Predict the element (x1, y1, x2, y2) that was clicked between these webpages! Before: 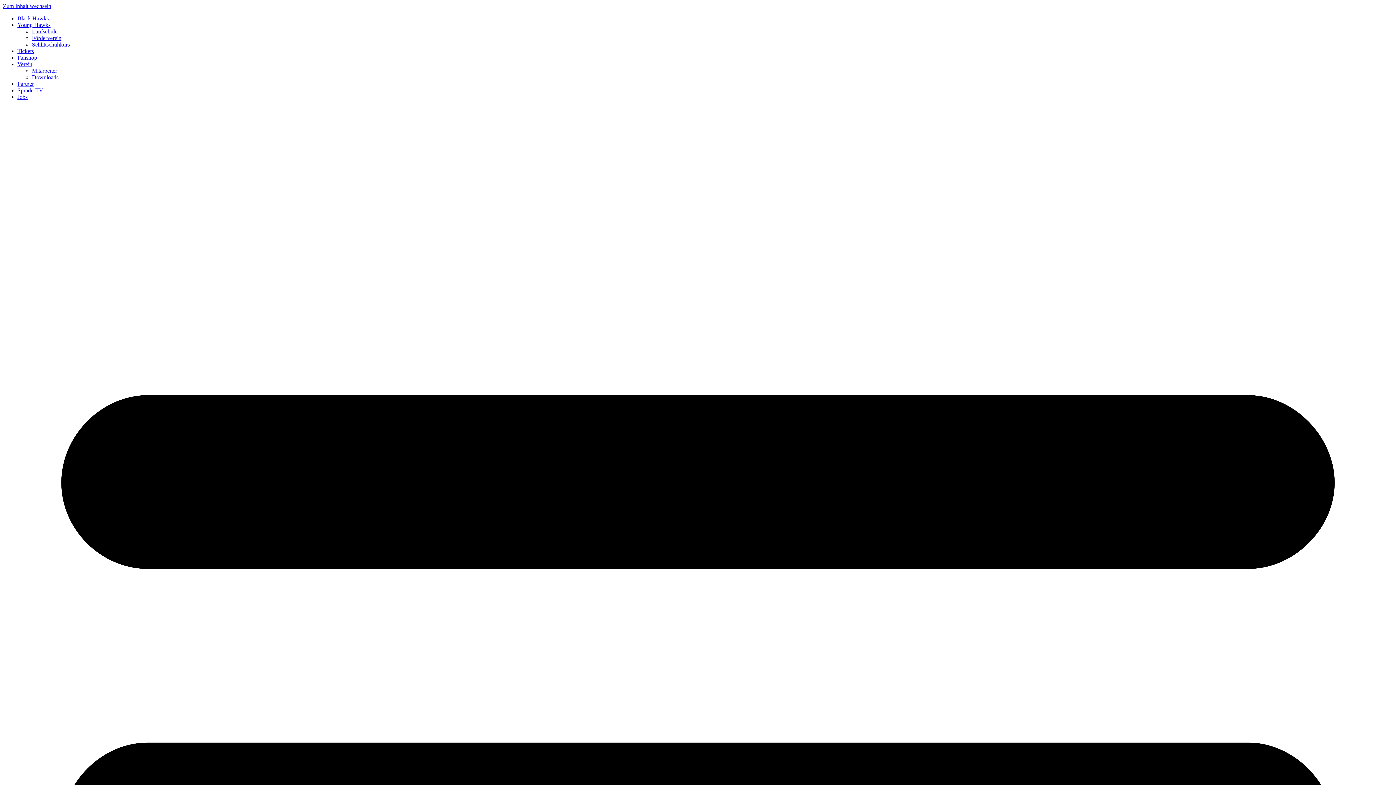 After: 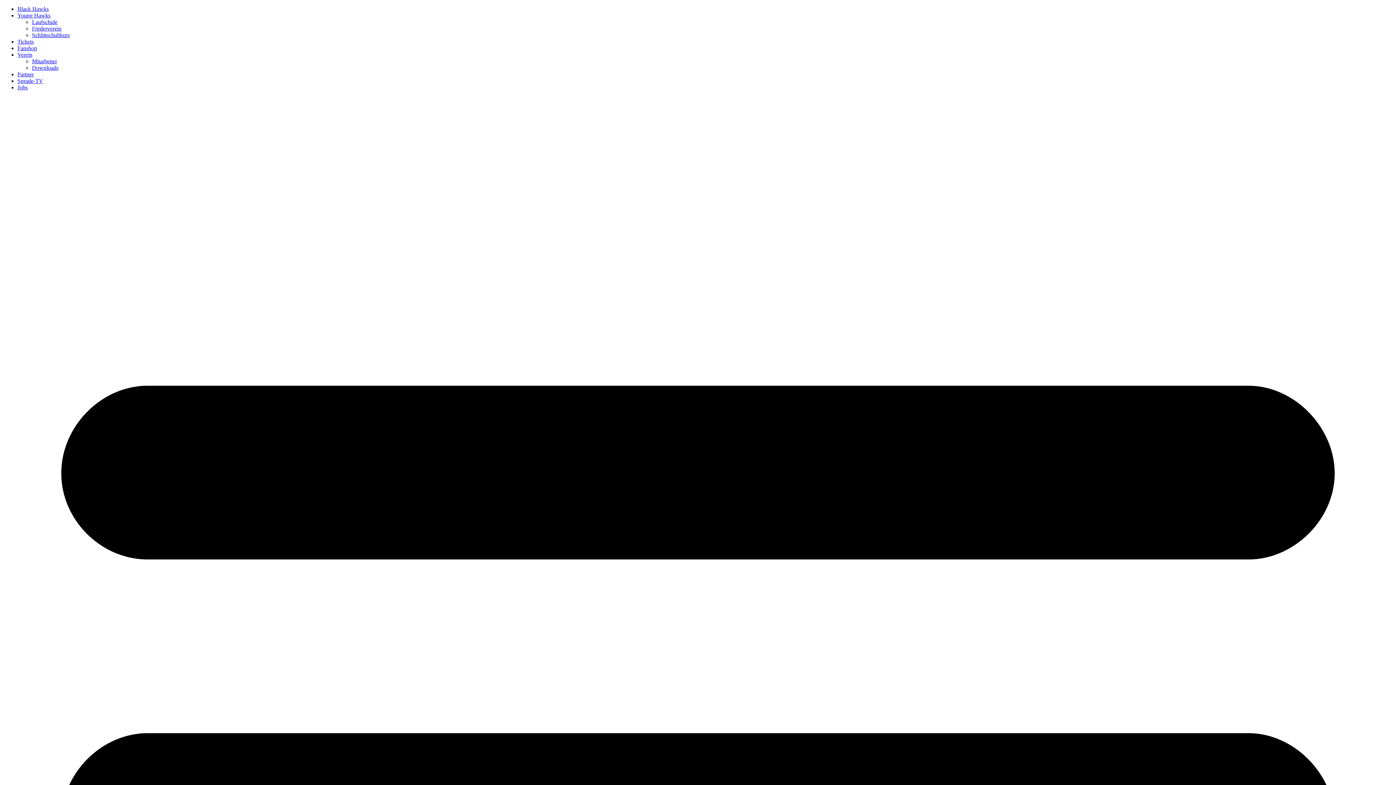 Action: bbox: (17, 15, 48, 21) label: Black Hawks